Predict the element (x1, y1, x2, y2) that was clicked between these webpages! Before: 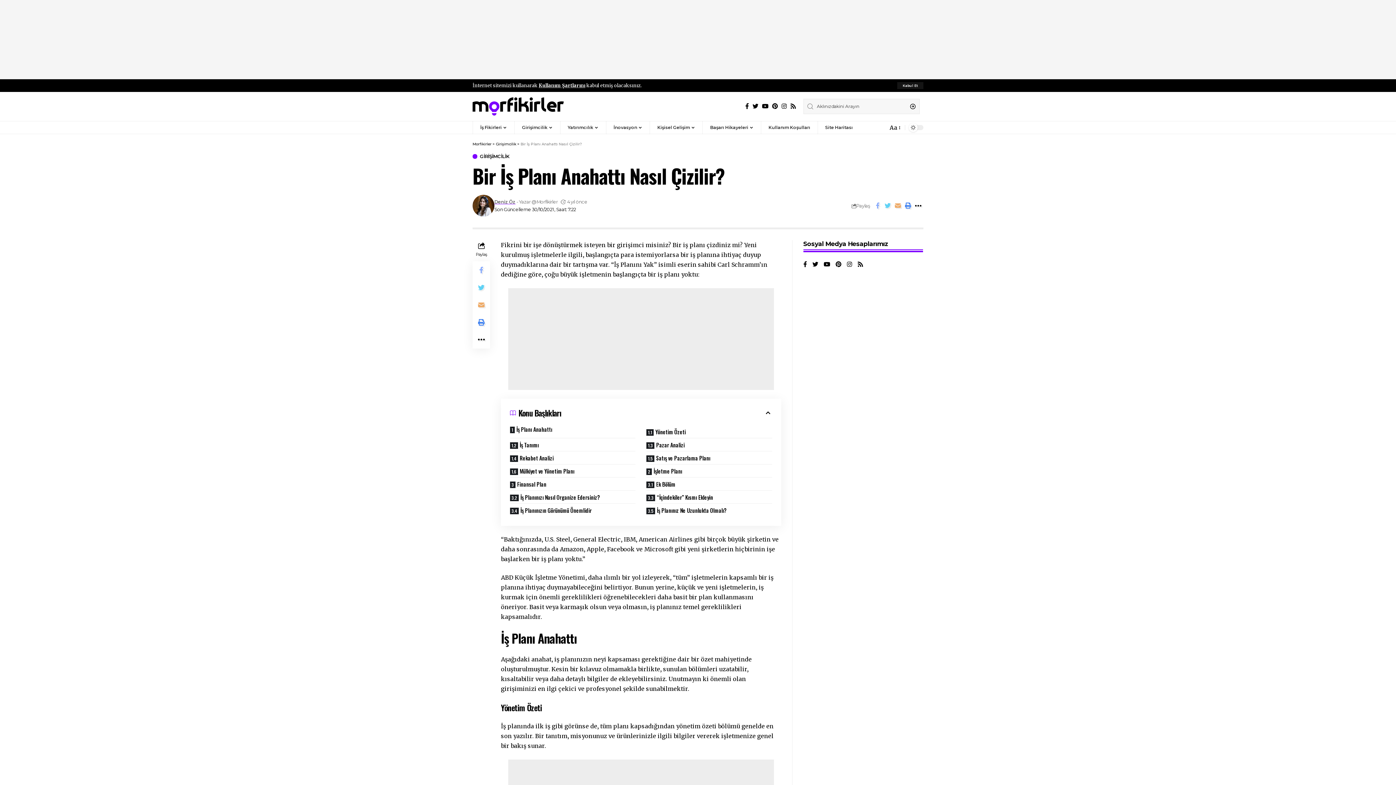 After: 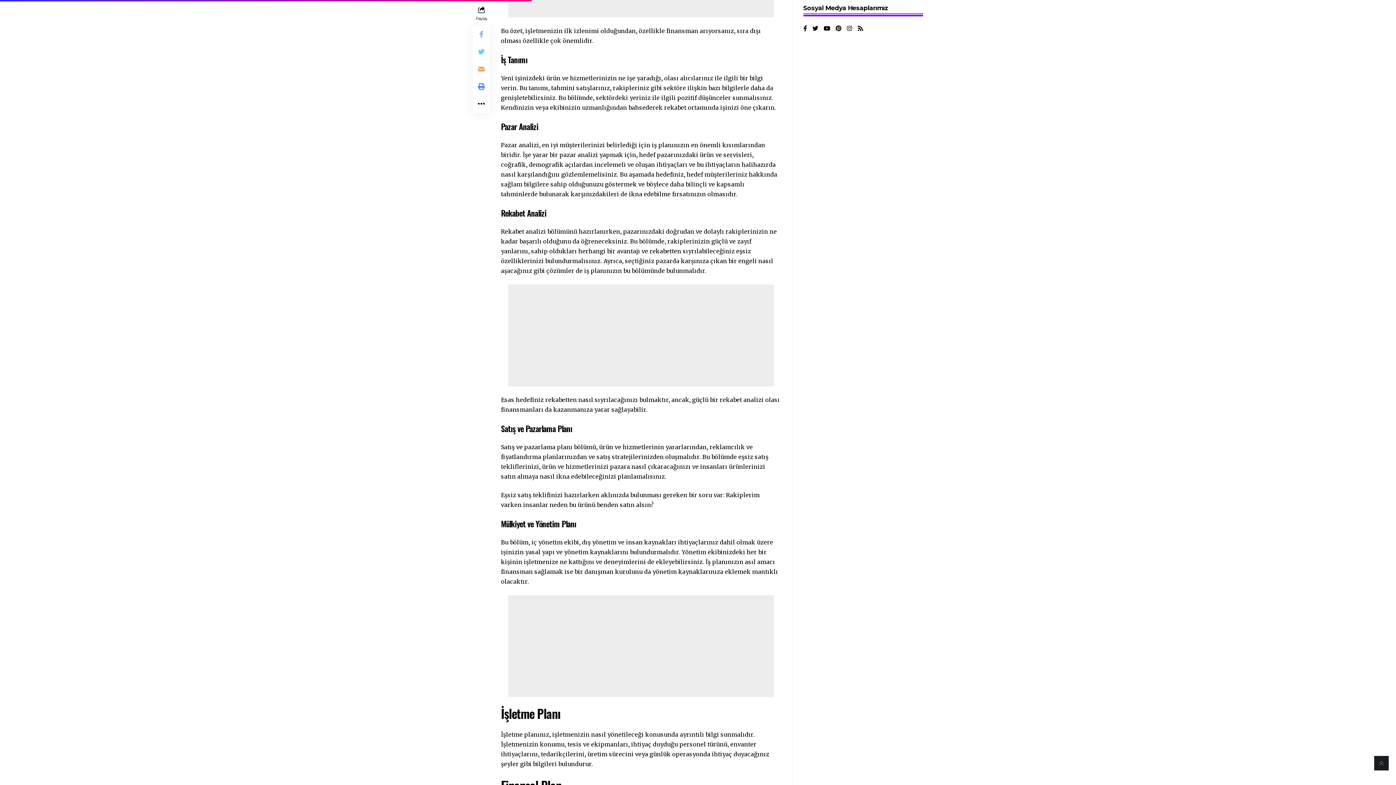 Action: bbox: (504, 438, 641, 451) label: İş Tanımı  